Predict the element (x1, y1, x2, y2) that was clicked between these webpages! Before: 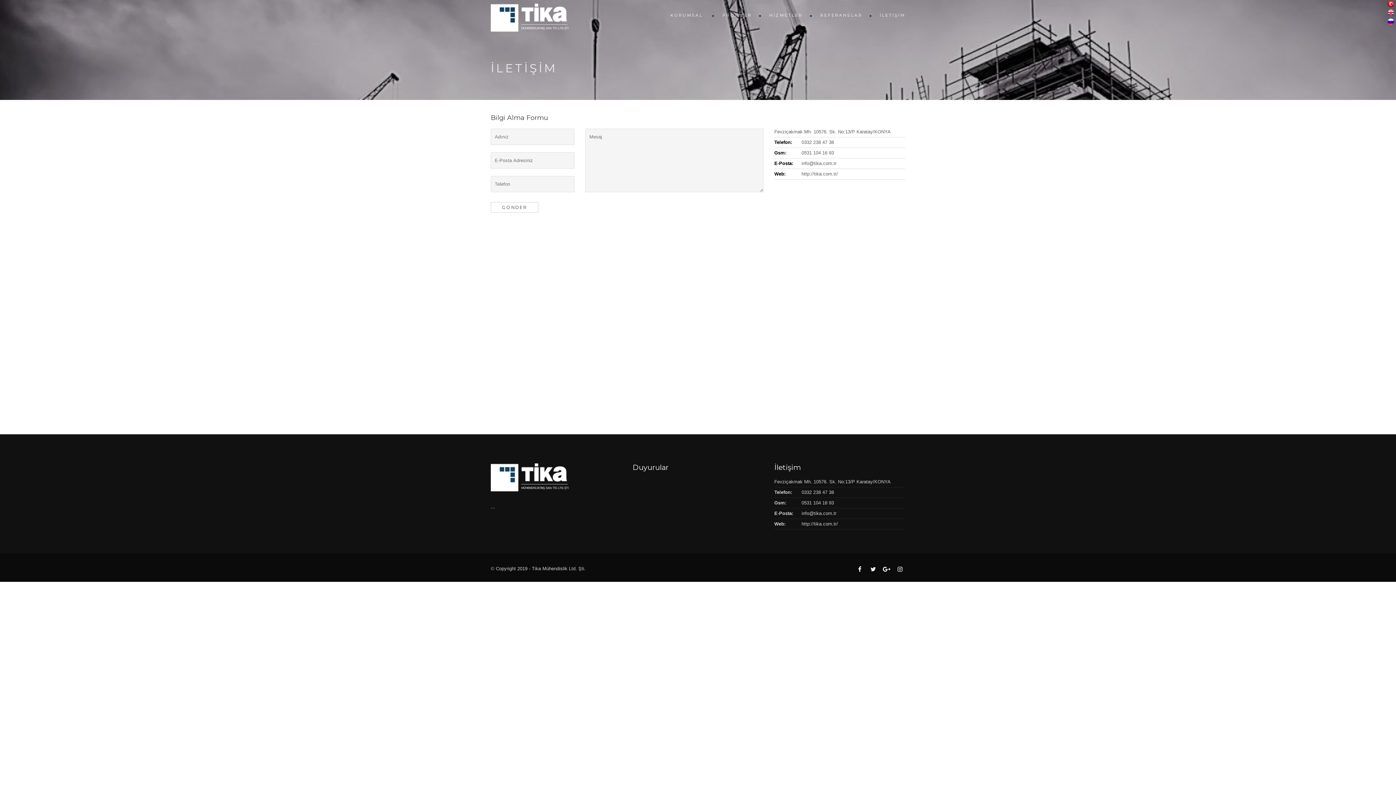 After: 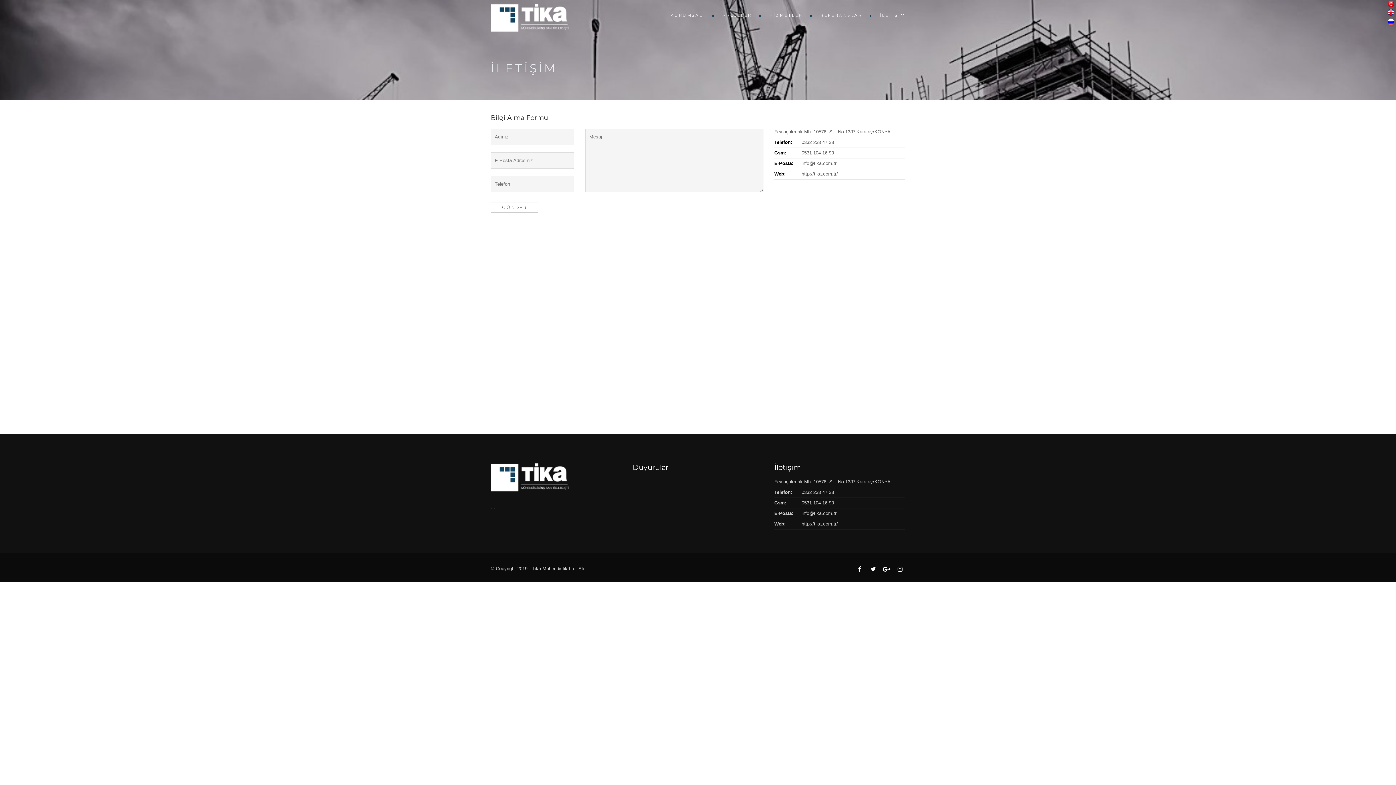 Action: bbox: (872, 0, 905, 29) label: İLETİŞİM